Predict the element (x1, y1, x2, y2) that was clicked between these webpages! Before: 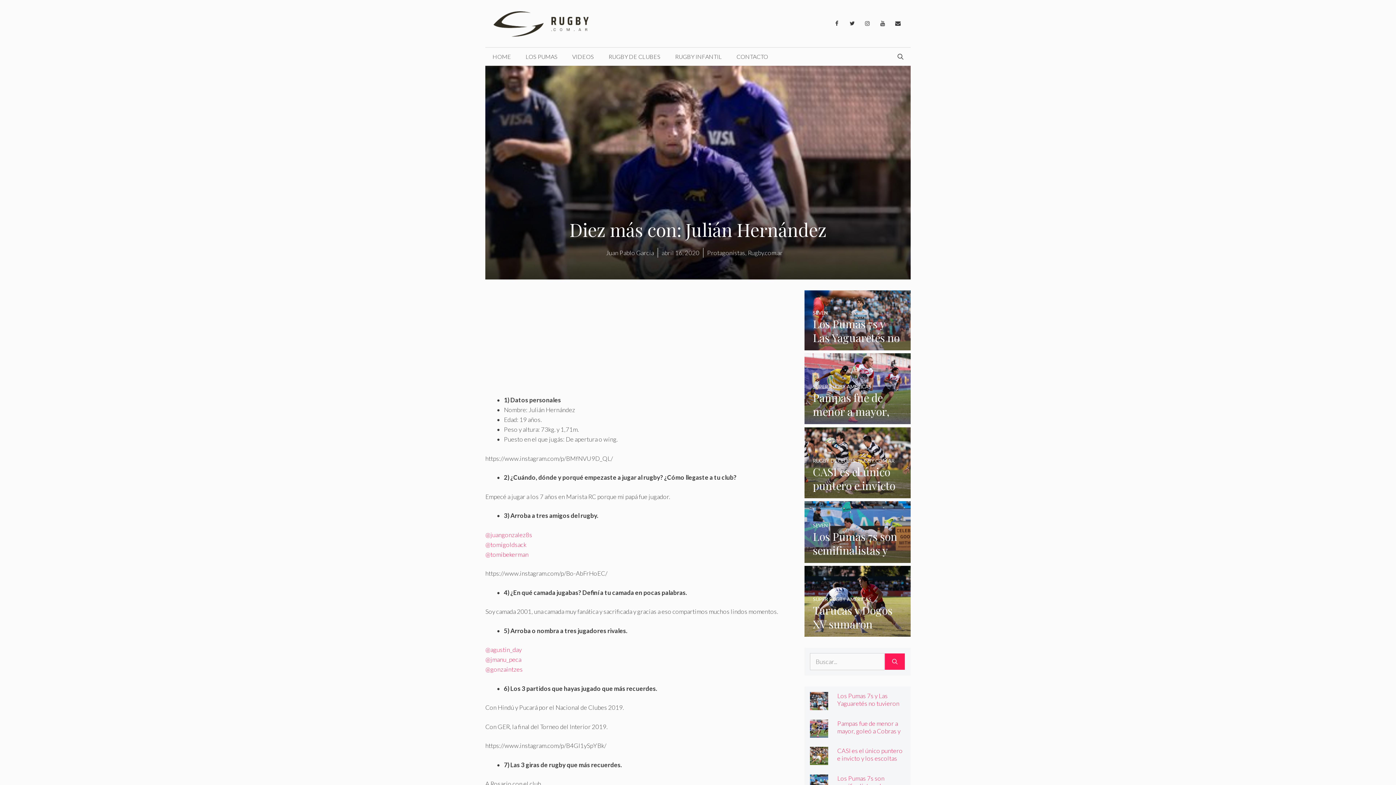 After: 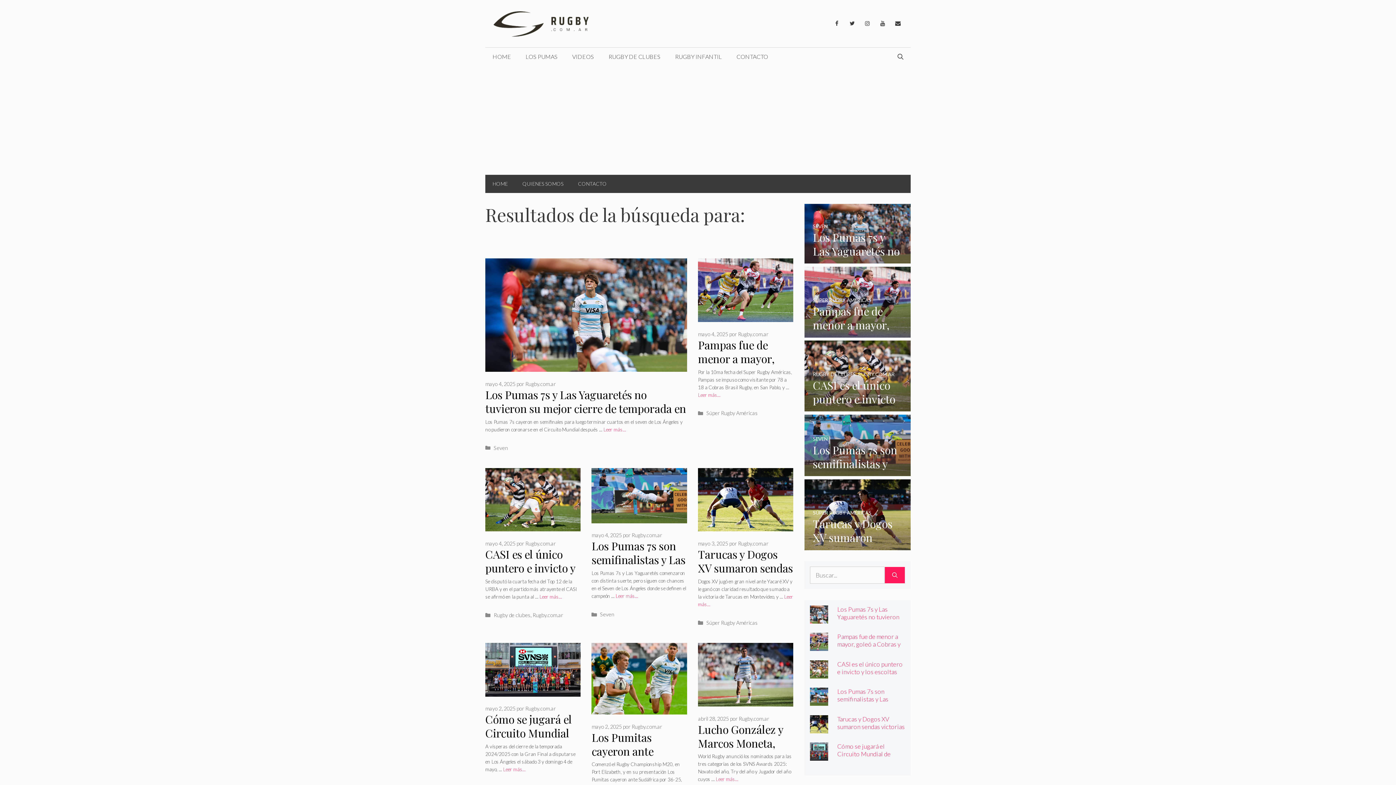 Action: bbox: (884, 653, 905, 670) label: Buscar